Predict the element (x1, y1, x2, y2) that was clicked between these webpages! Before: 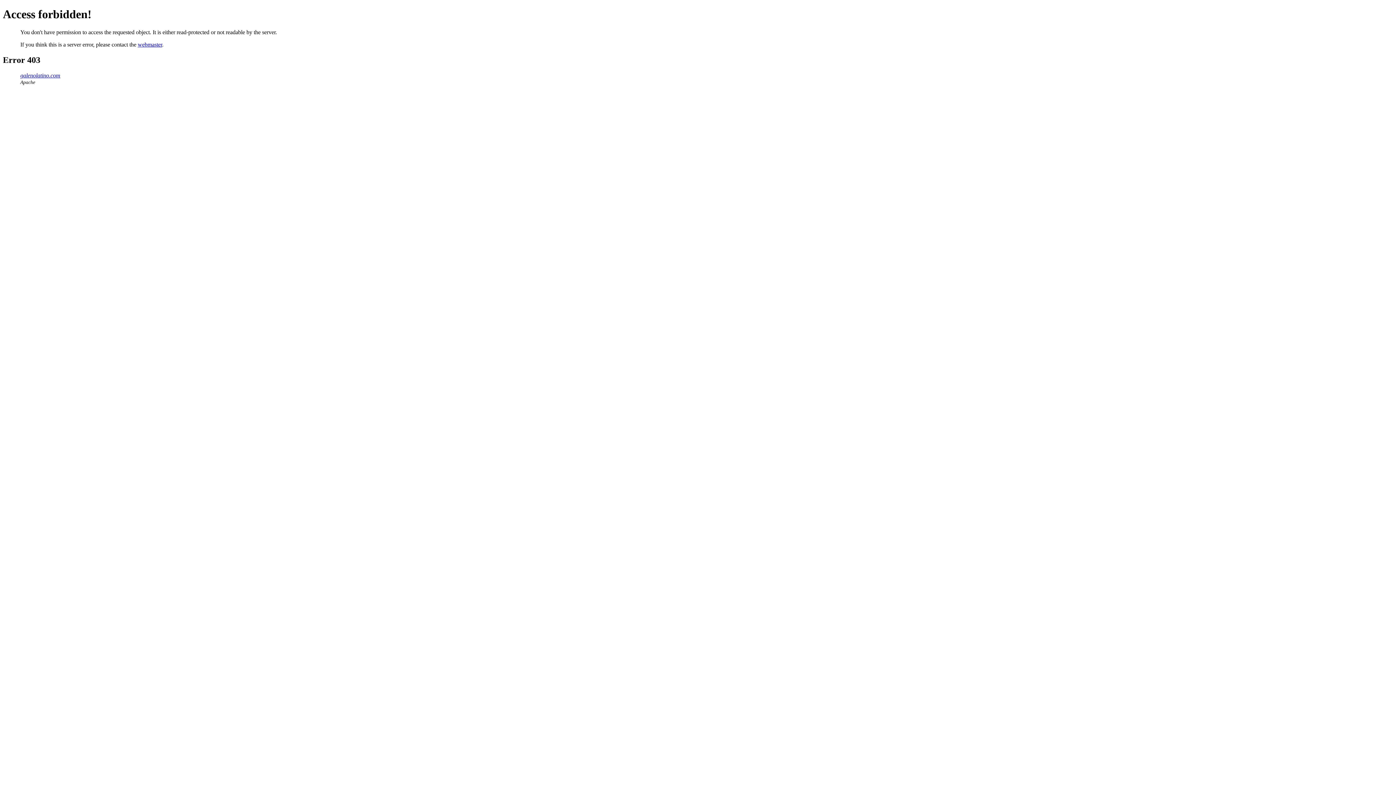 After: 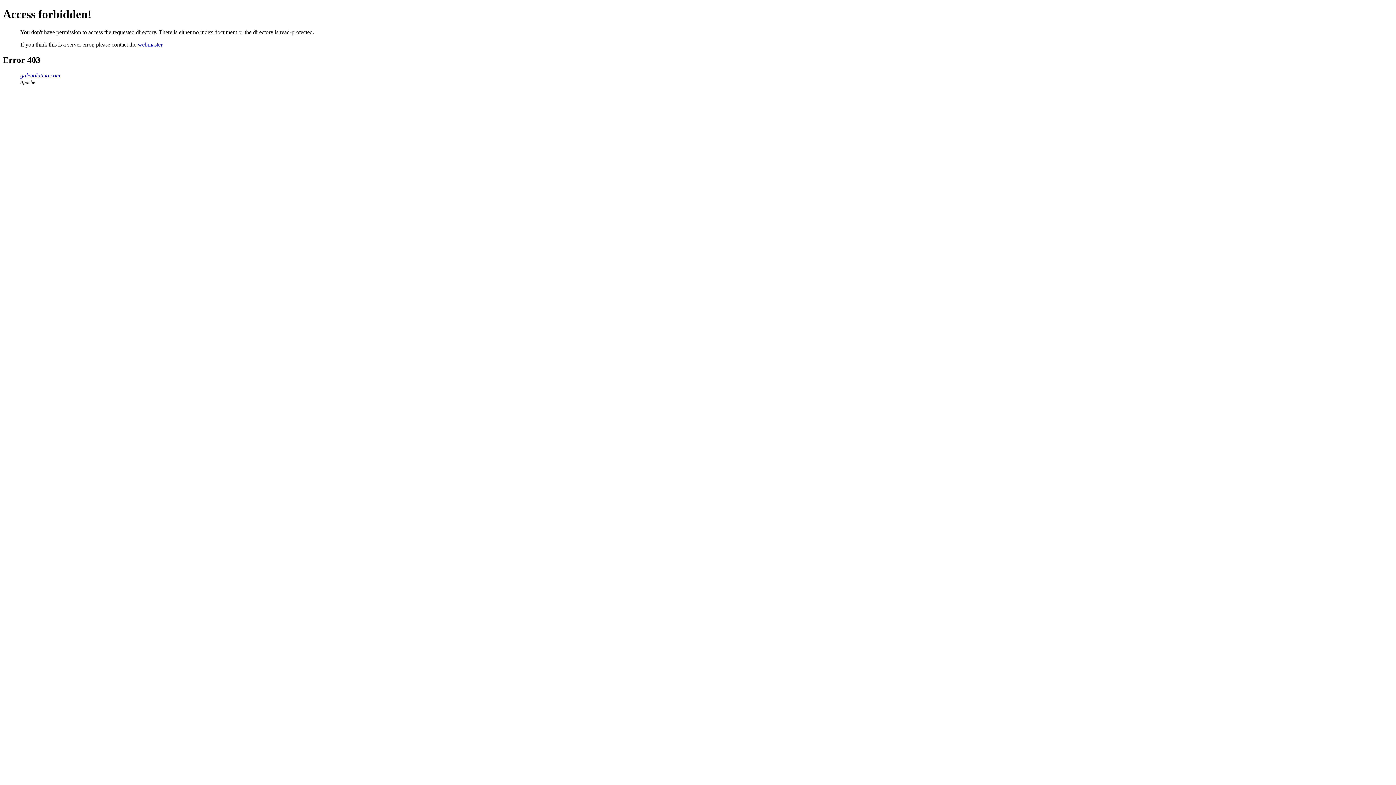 Action: bbox: (20, 72, 60, 78) label: galenolatino.com